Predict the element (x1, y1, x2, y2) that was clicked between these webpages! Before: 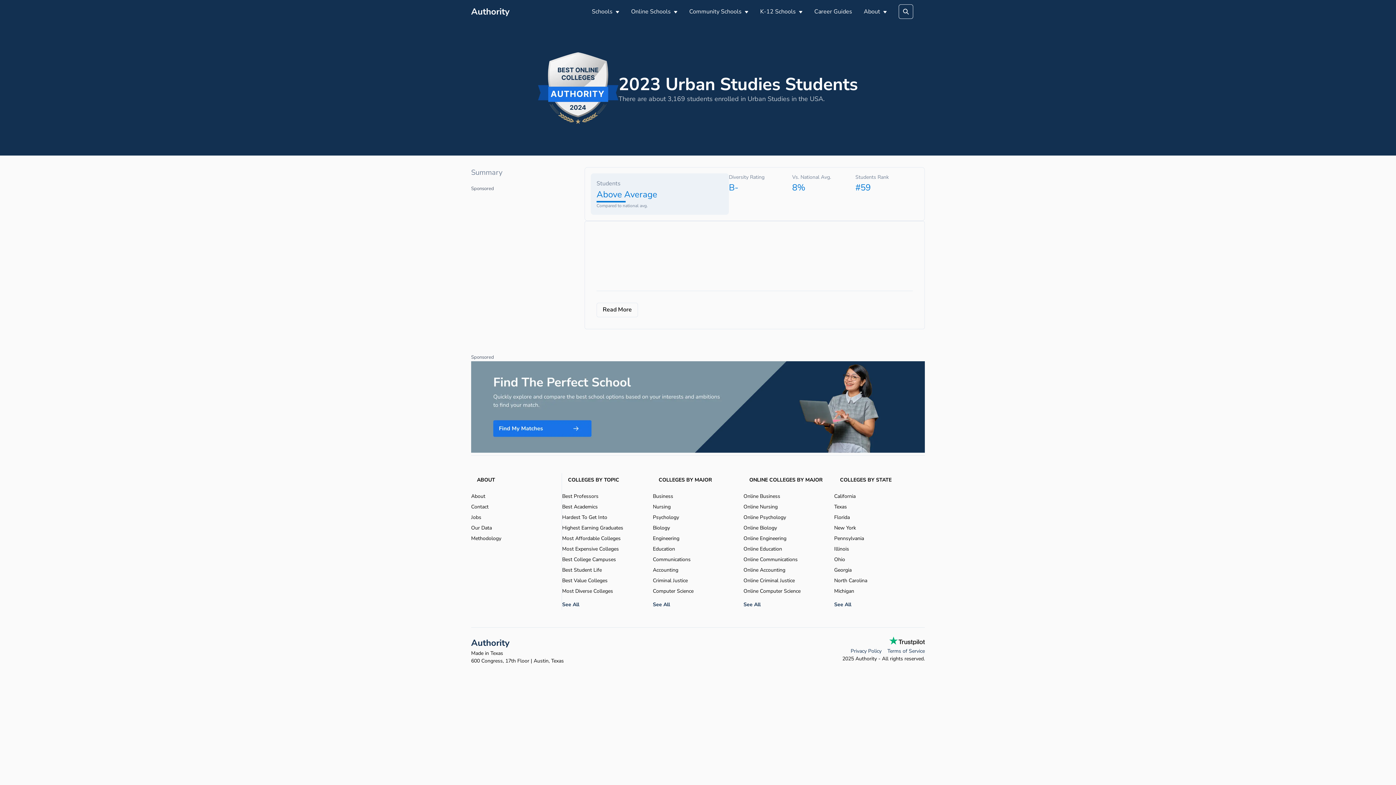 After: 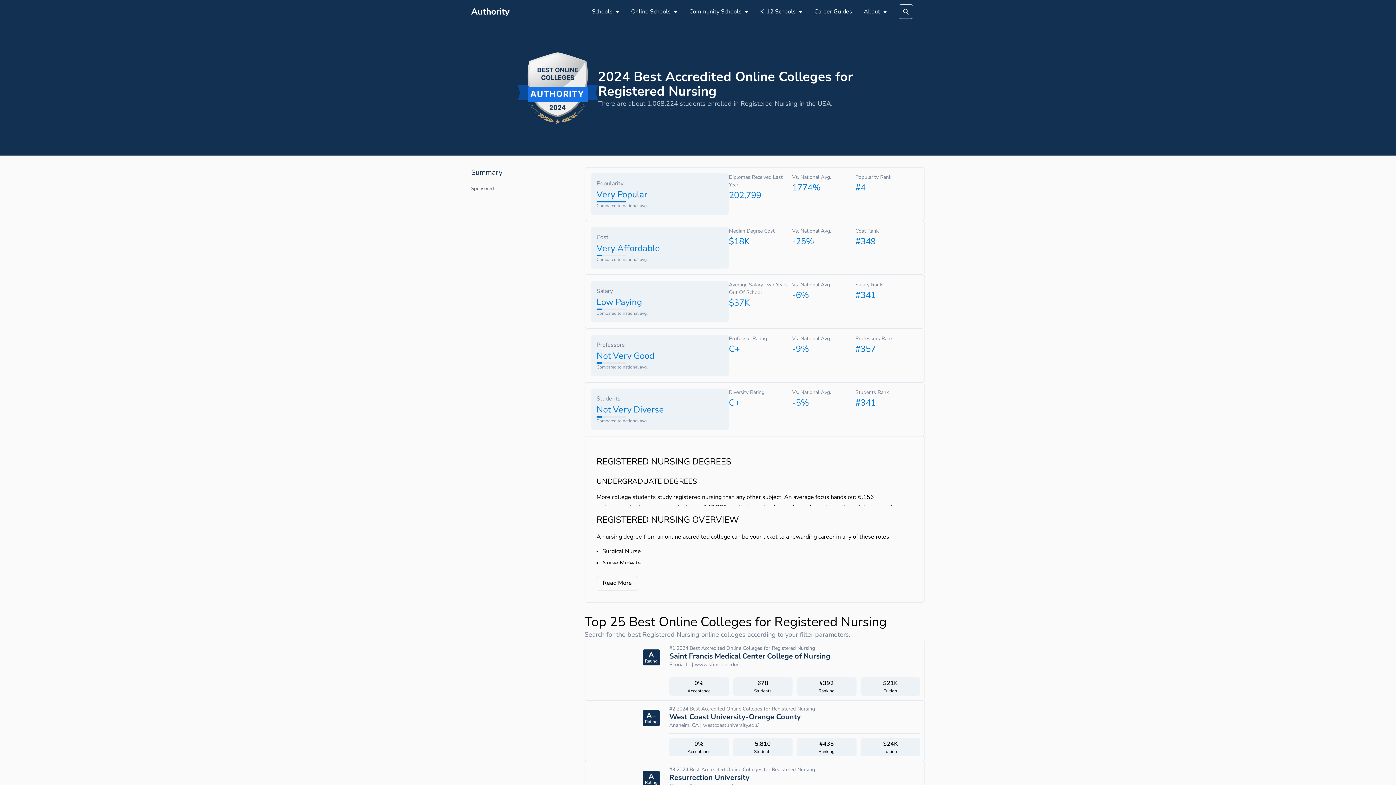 Action: bbox: (743, 503, 834, 510) label: Online Nursing